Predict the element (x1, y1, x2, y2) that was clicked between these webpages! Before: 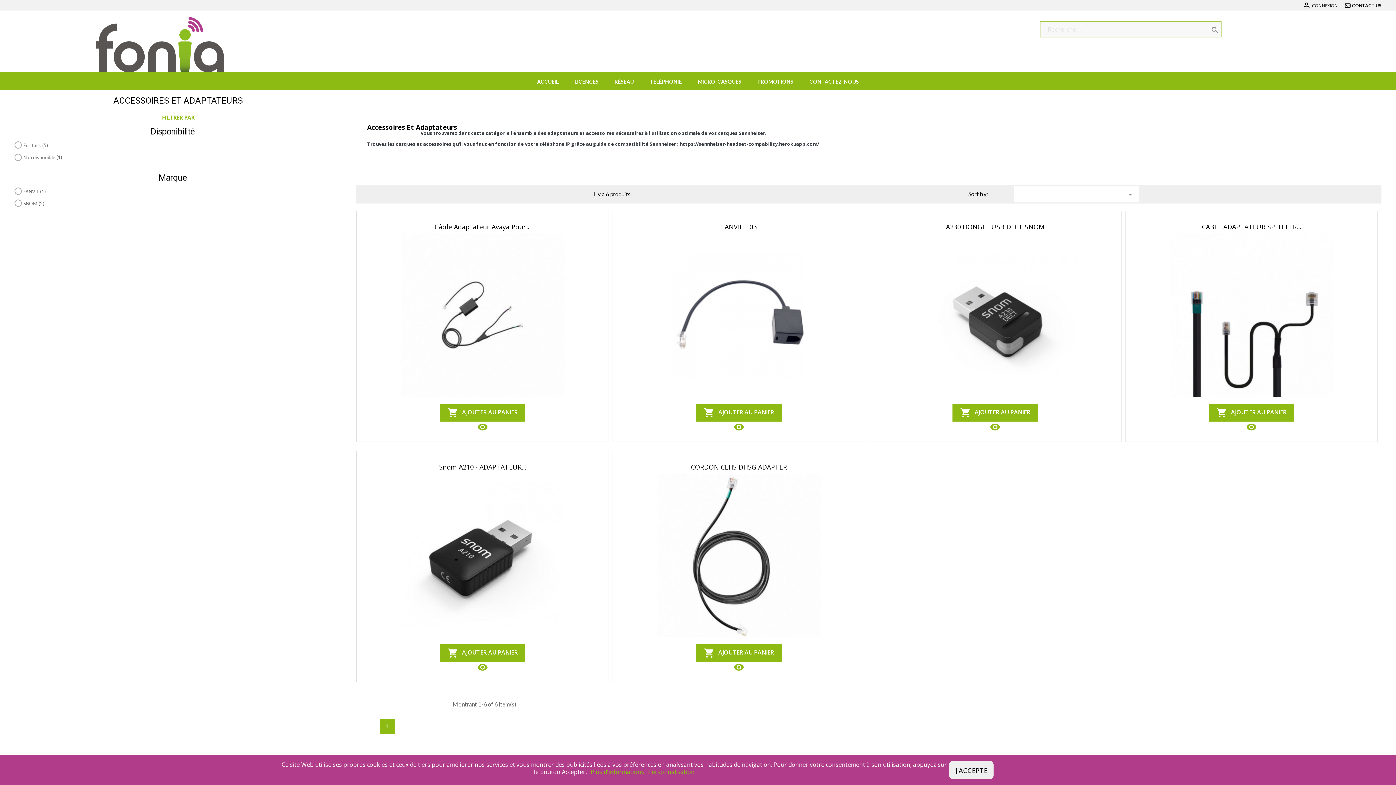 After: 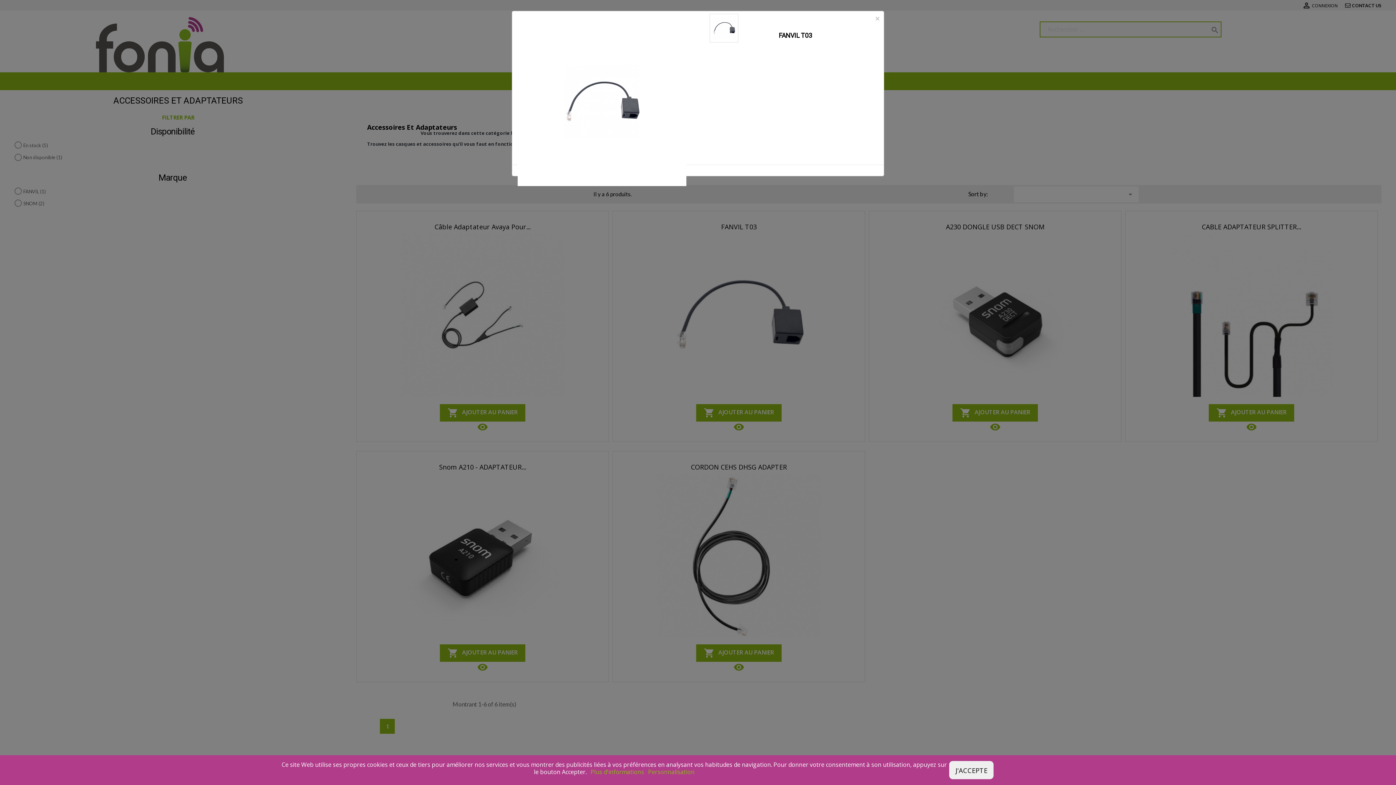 Action: label: visibility Quick view bbox: (728, 418, 749, 435)